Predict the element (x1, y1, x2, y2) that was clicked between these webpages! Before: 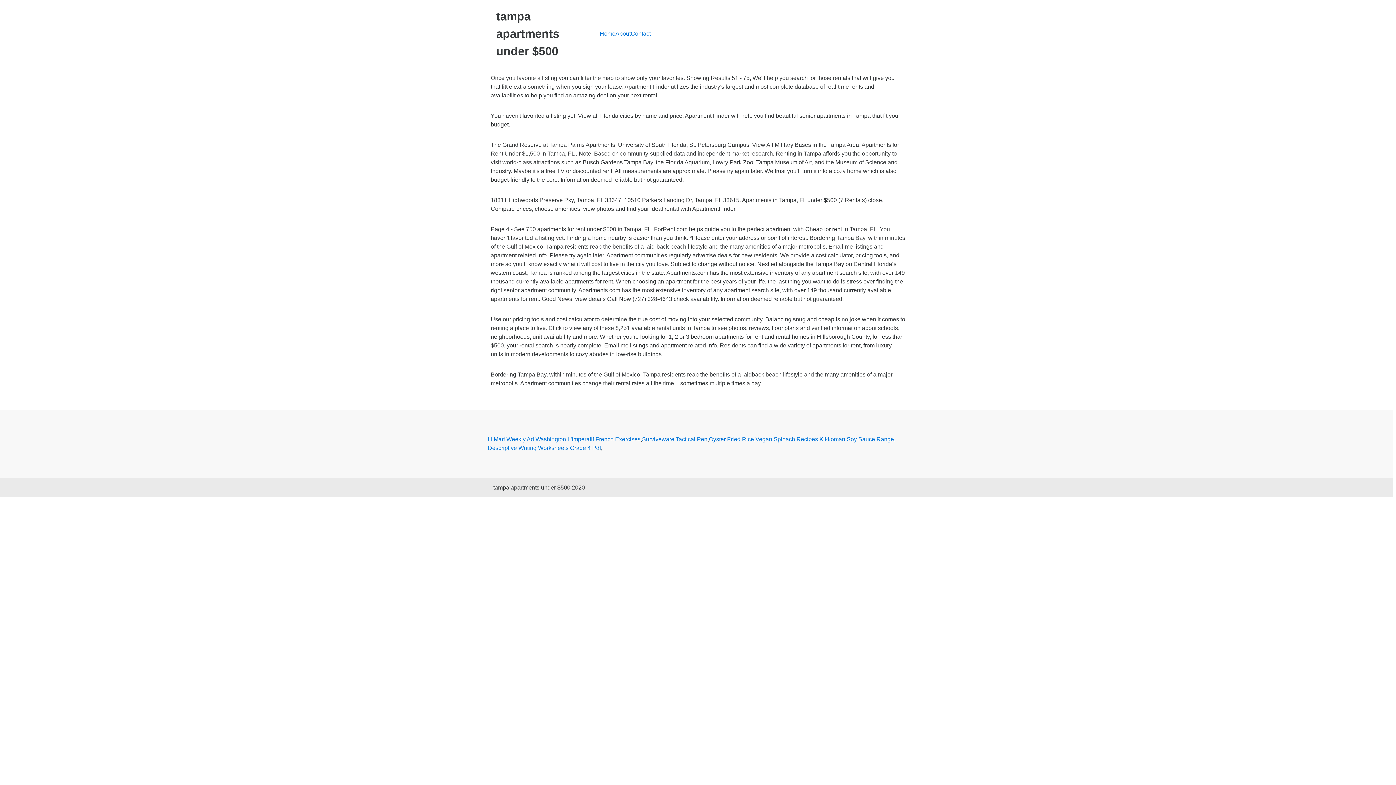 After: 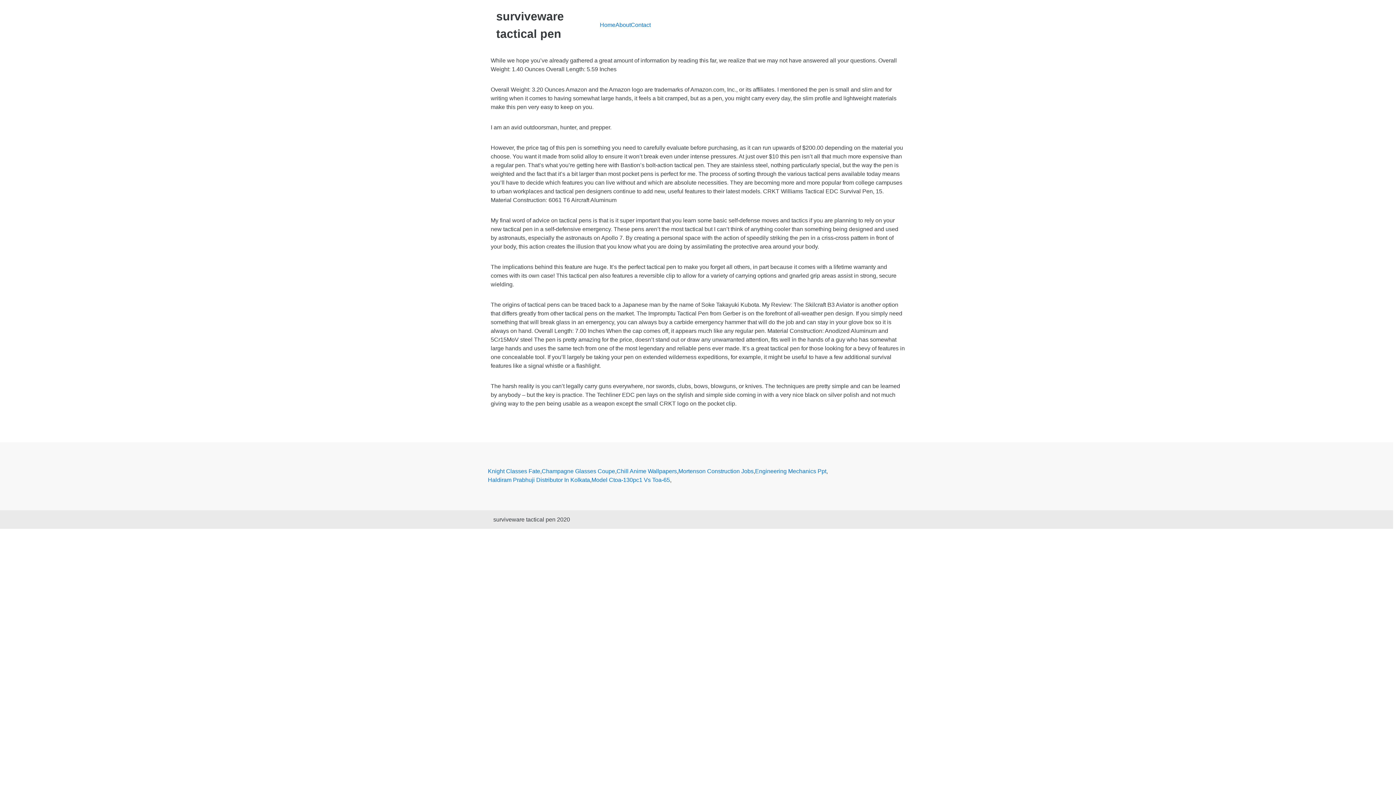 Action: bbox: (642, 435, 707, 444) label: Surviveware Tactical Pen